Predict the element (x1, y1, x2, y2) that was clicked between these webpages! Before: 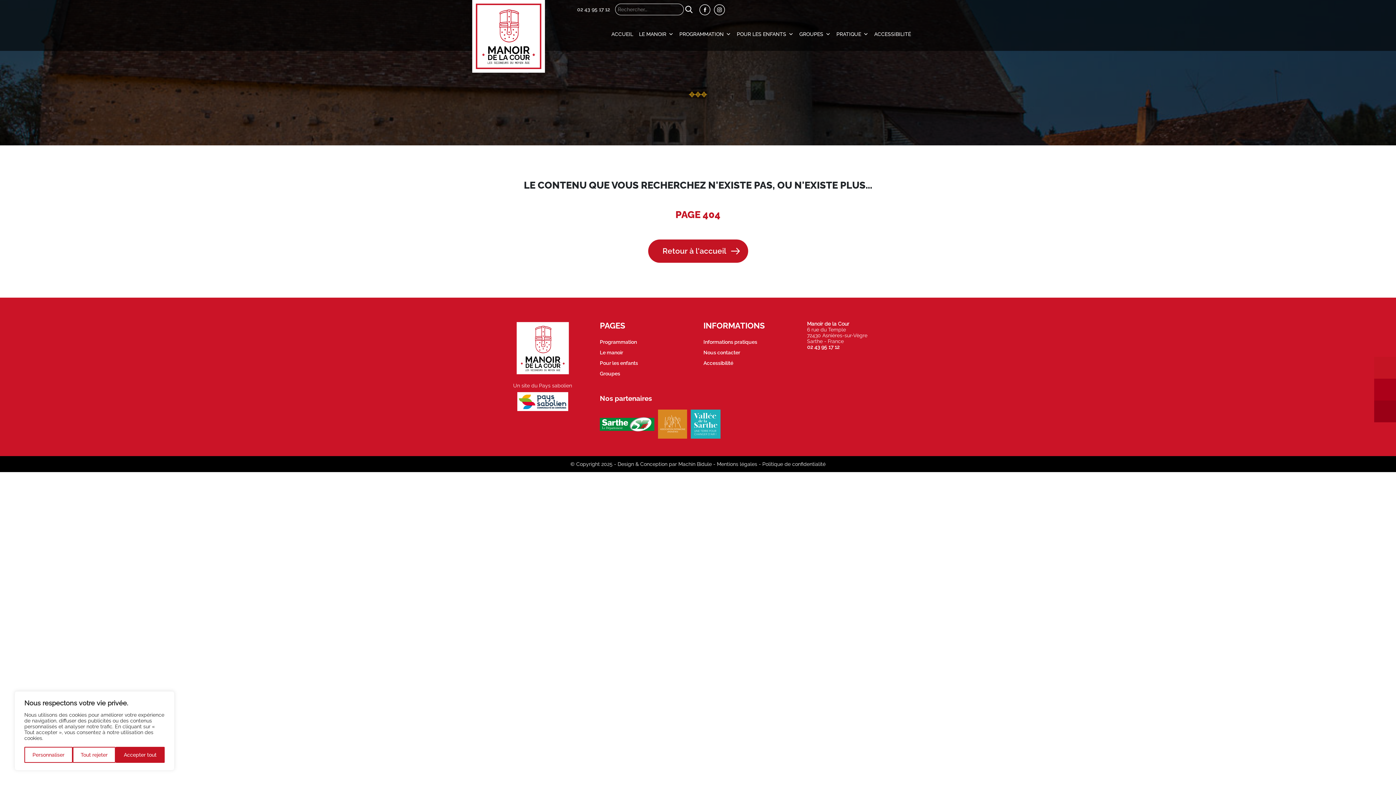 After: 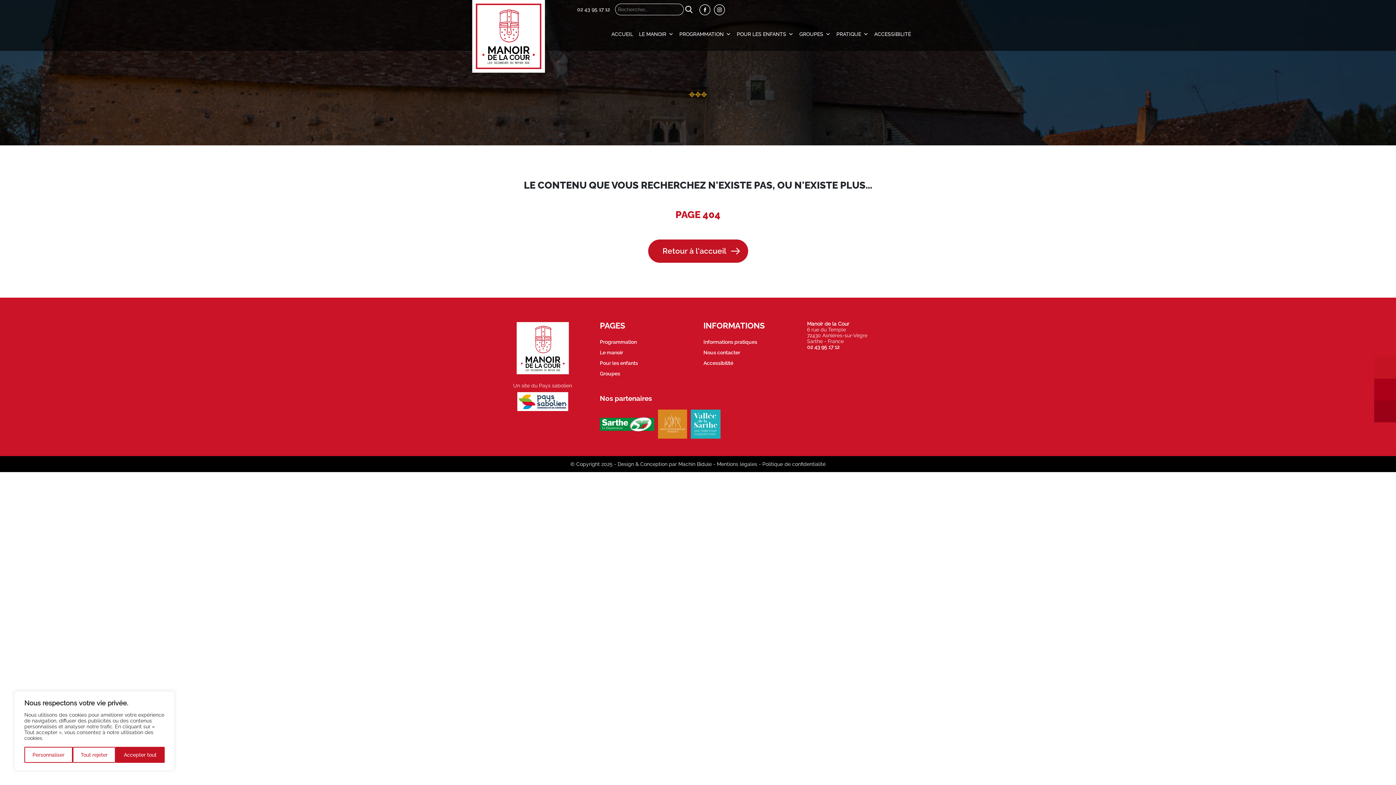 Action: bbox: (658, 421, 687, 426)